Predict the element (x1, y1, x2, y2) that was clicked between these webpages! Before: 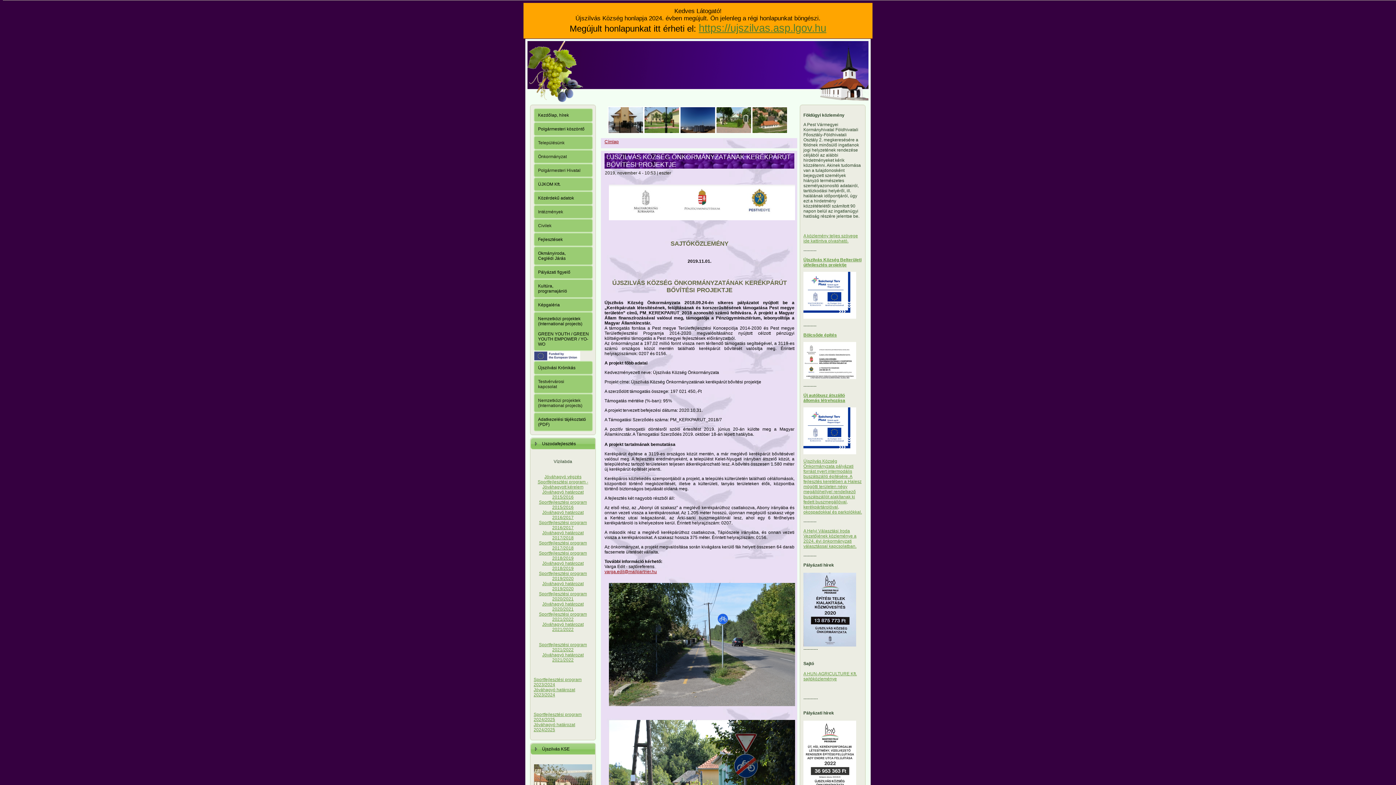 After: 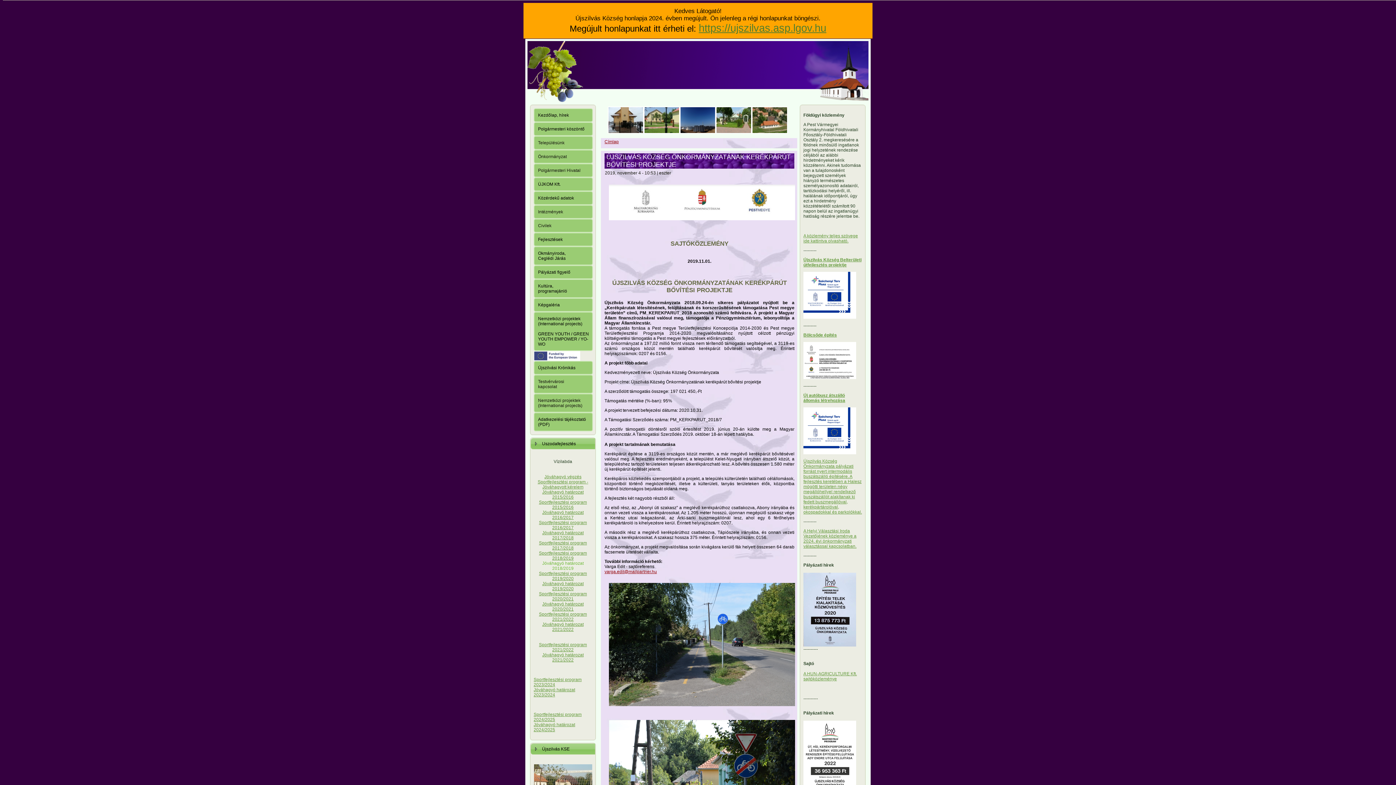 Action: bbox: (542, 561, 583, 571) label: Jóváhagyó határozat 2018/2019